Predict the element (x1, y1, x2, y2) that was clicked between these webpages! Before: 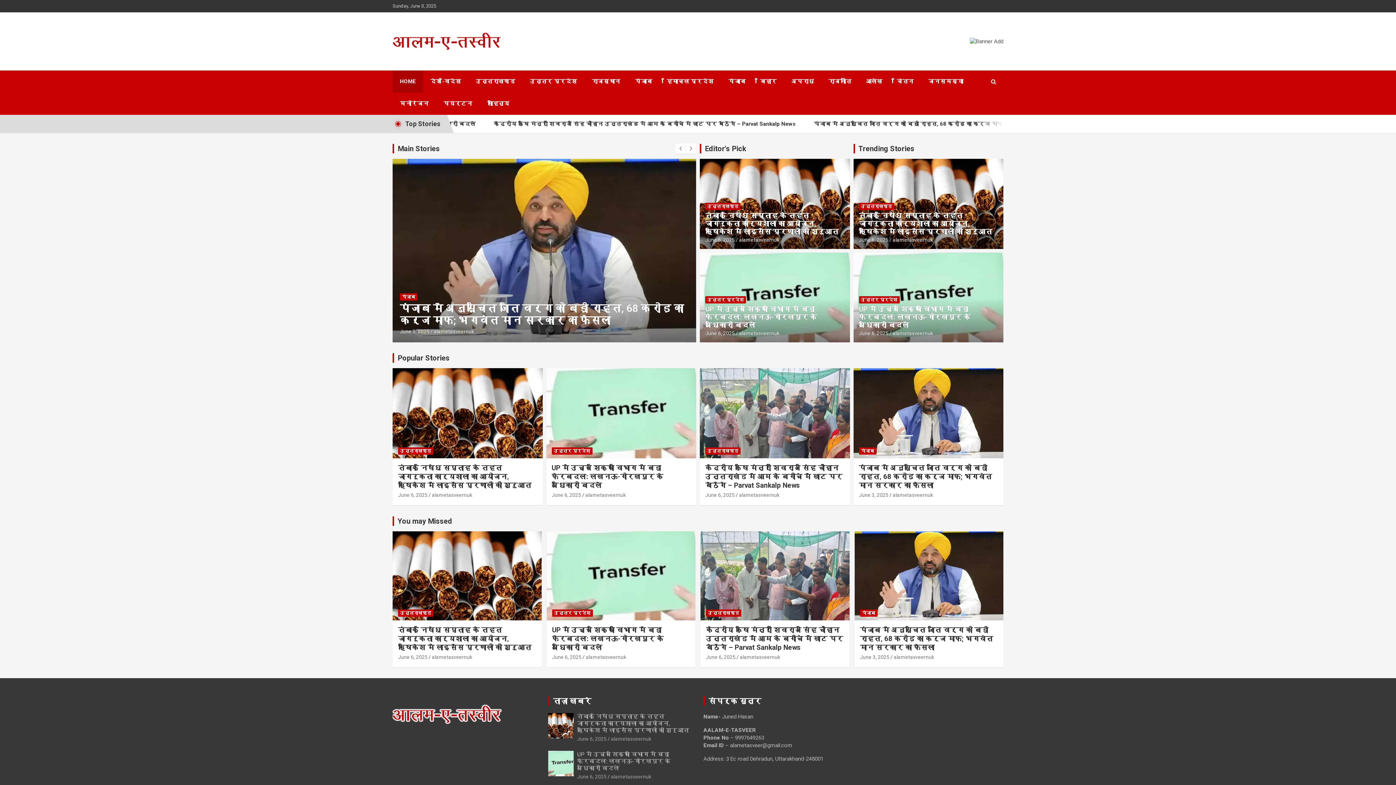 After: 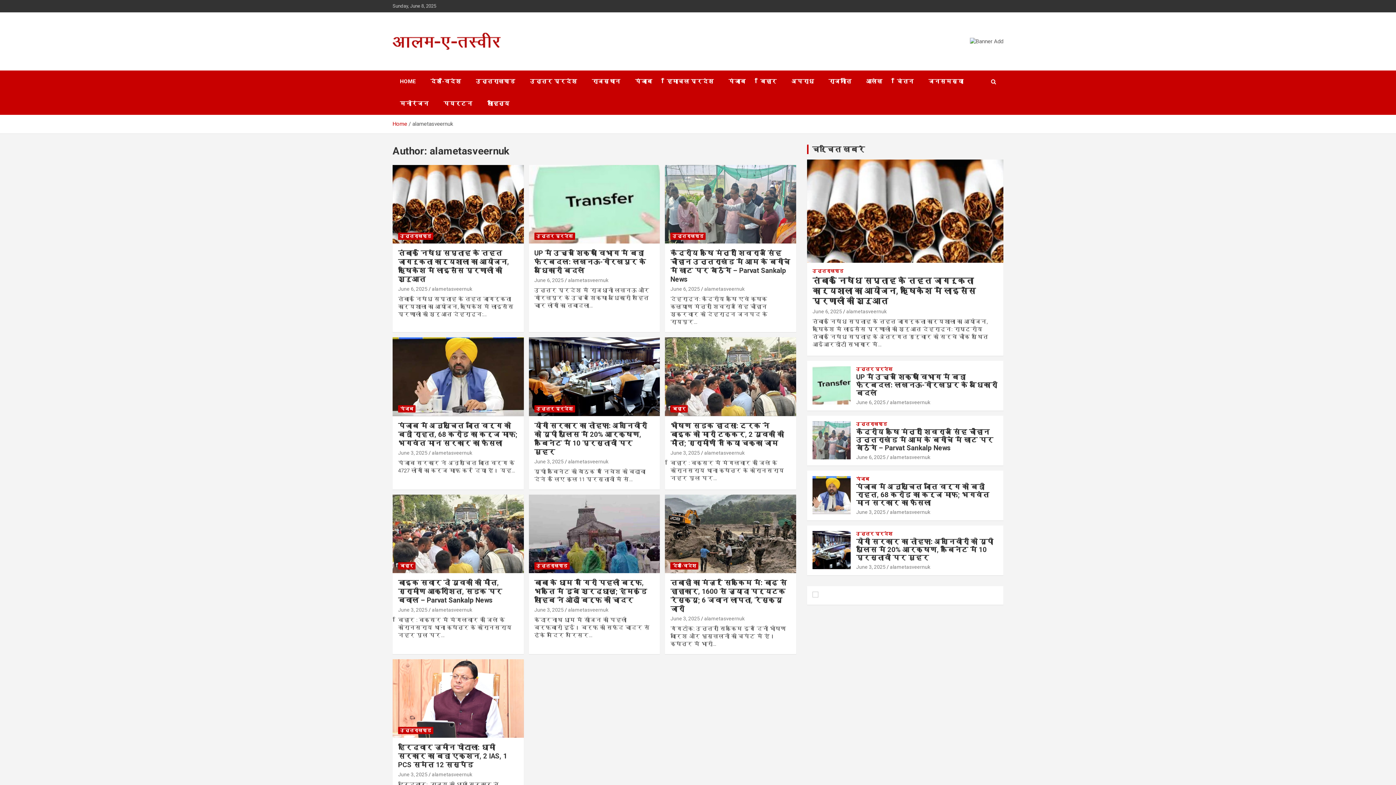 Action: label: alametasveernuk bbox: (740, 654, 780, 660)